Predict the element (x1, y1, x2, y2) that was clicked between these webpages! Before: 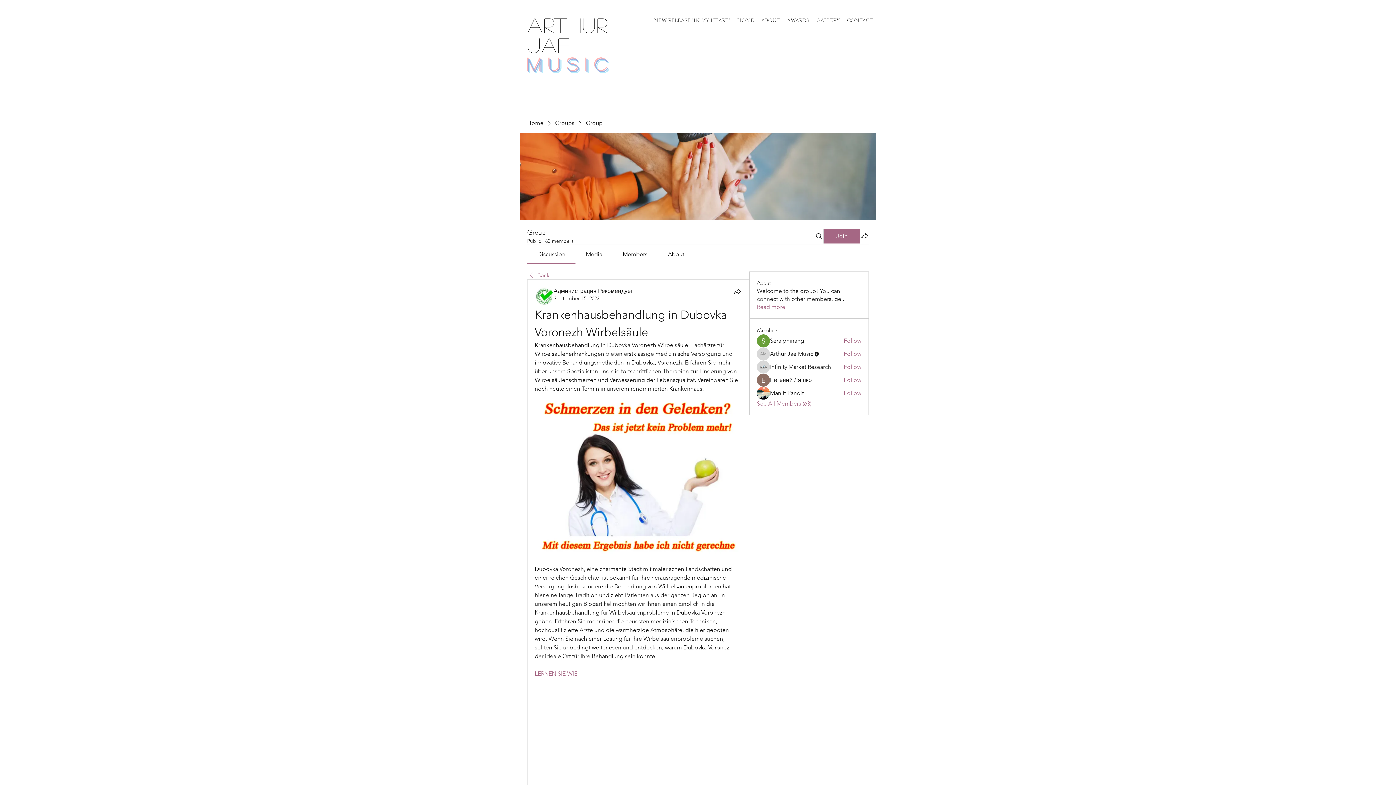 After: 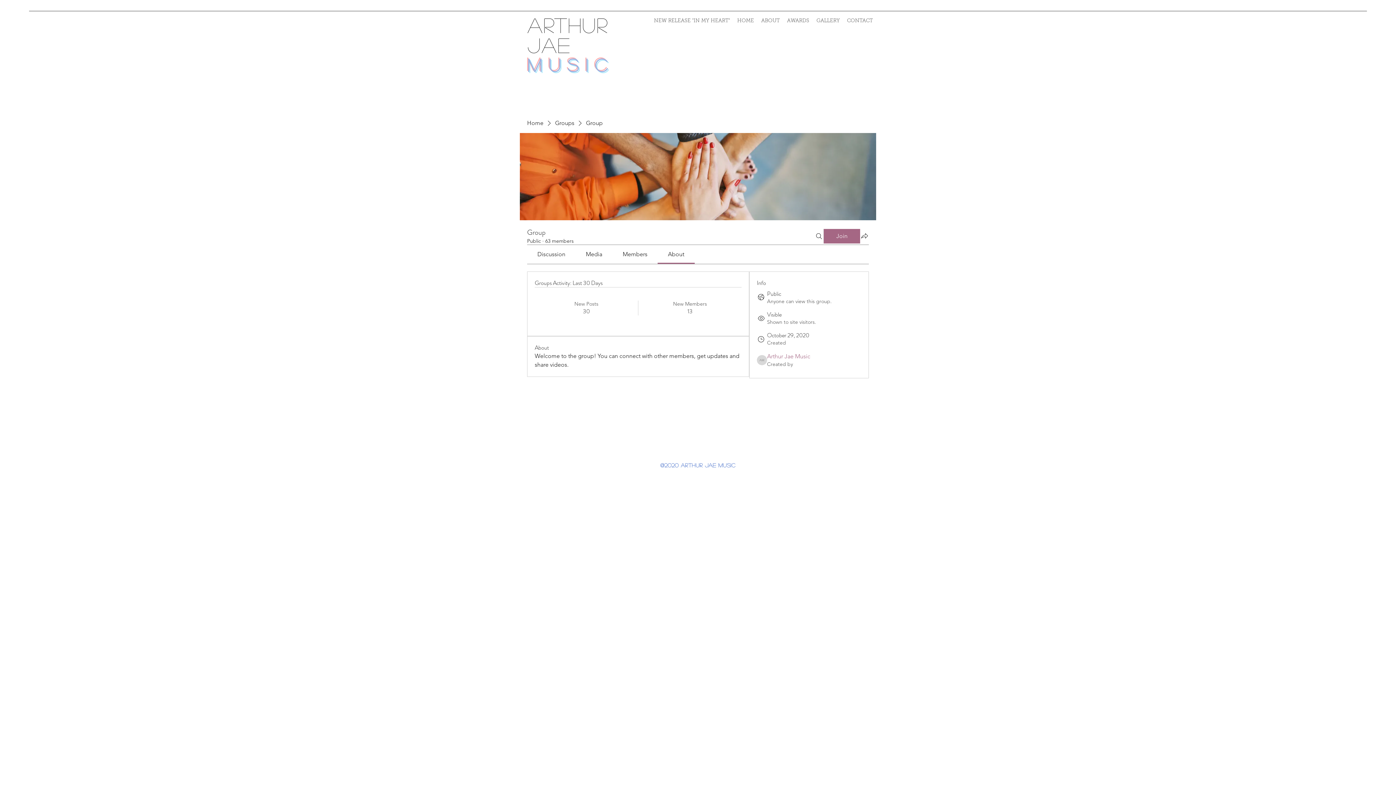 Action: label: Read more bbox: (757, 303, 785, 311)